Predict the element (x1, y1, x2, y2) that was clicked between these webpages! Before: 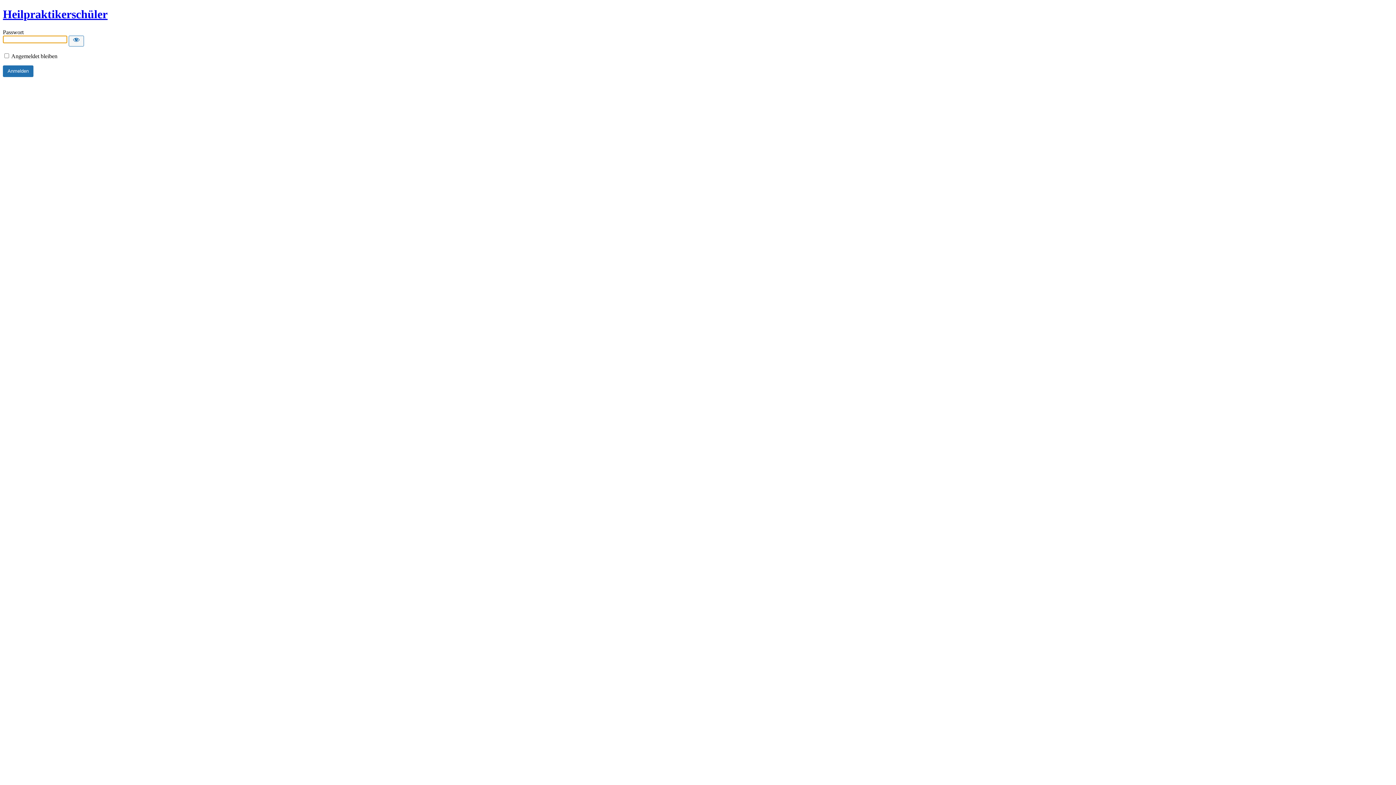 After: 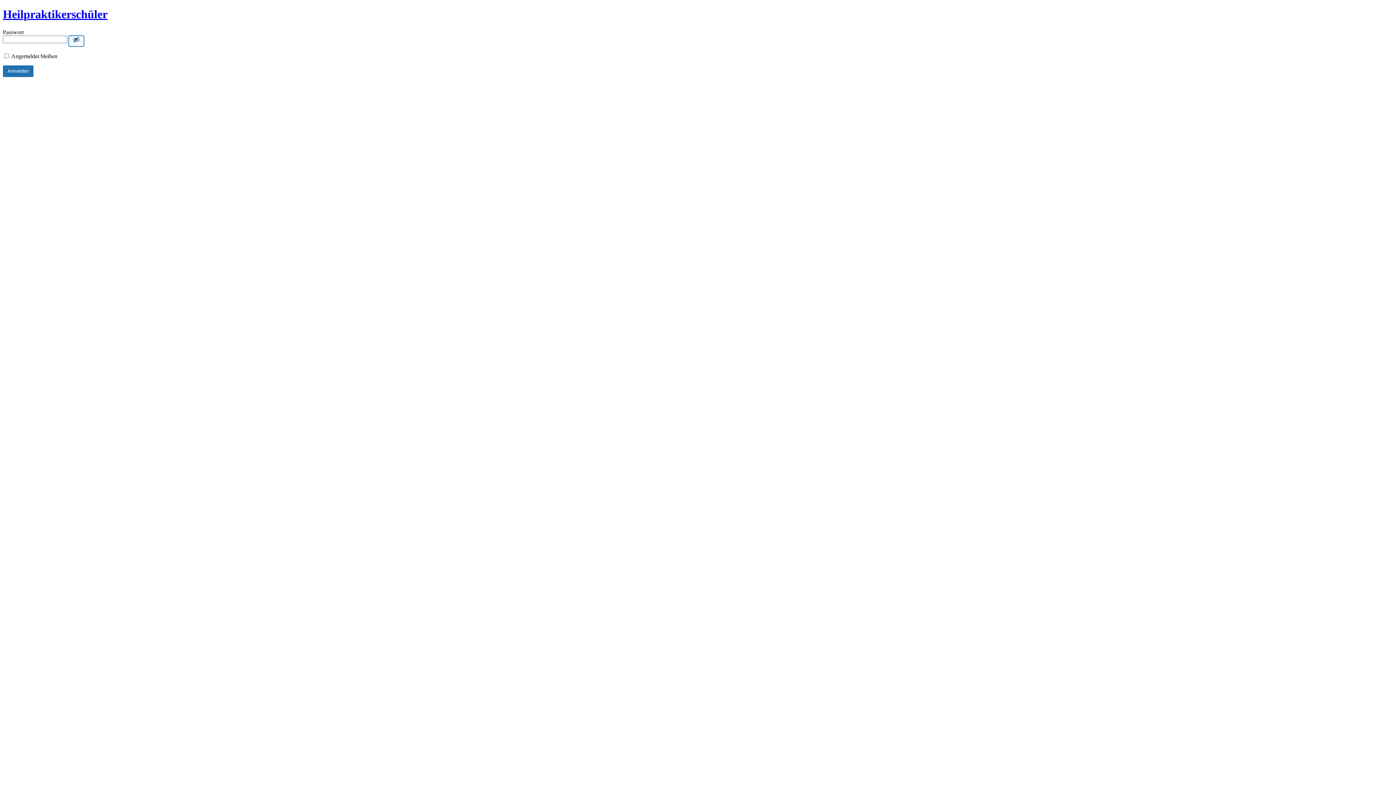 Action: bbox: (68, 35, 84, 46) label: Show password